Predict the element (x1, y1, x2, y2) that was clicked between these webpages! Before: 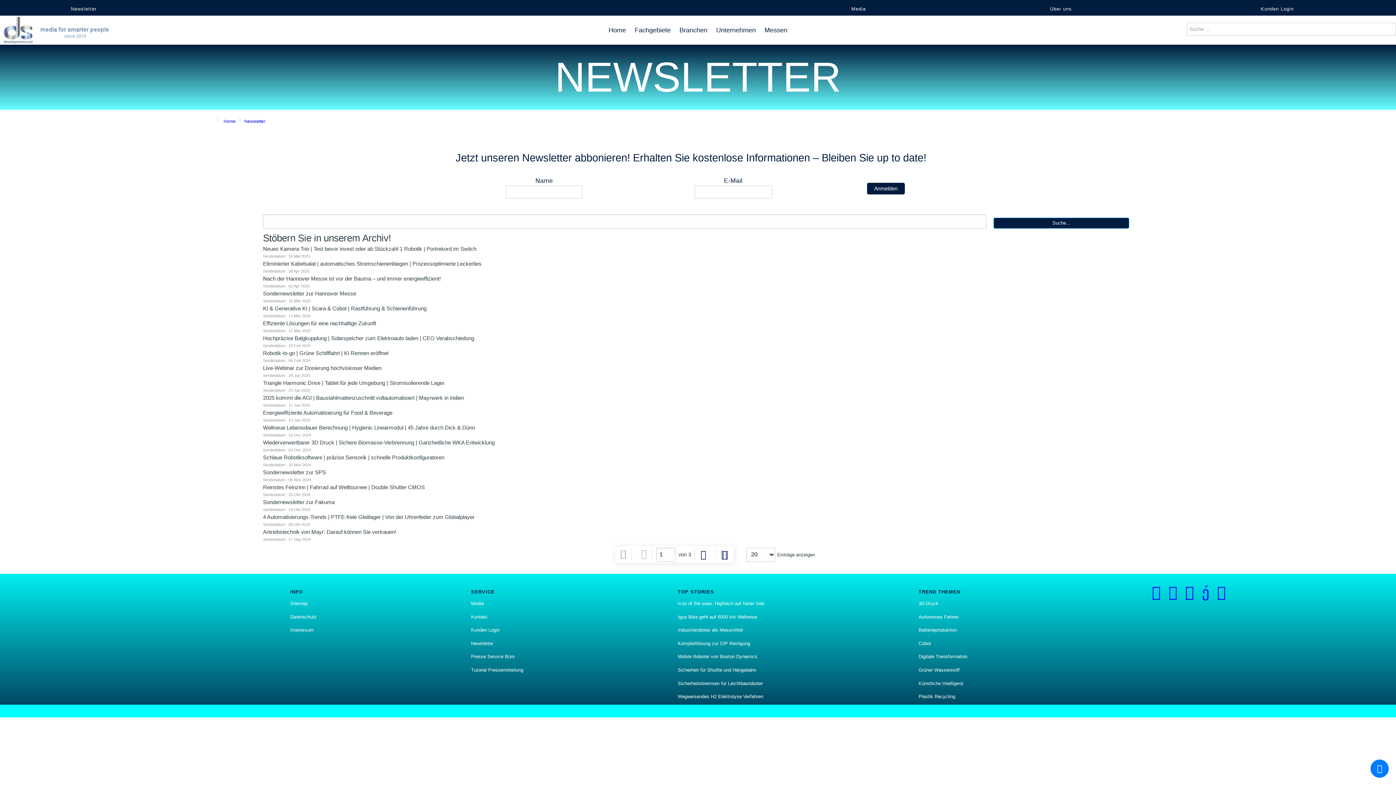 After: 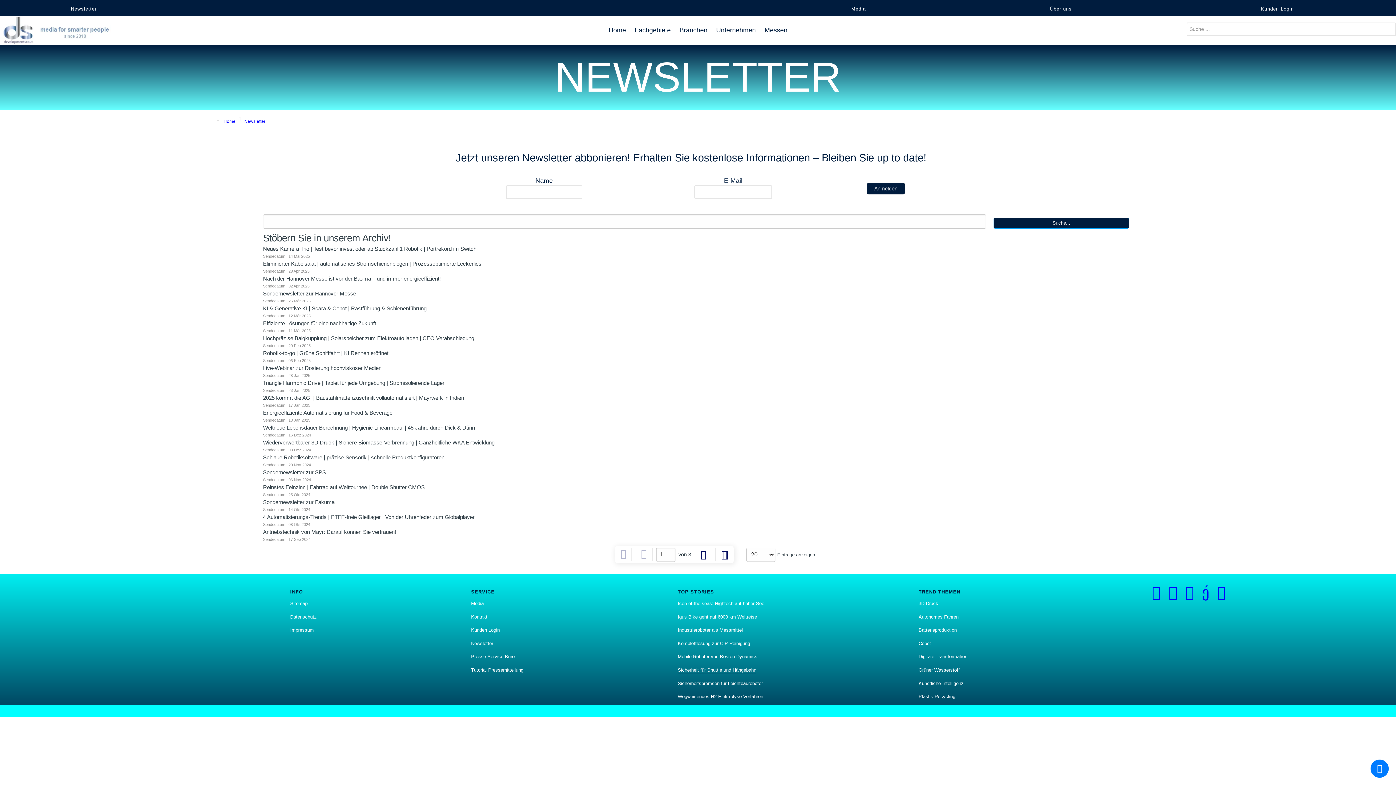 Action: label: Sicherheit für Shuttle und Hängebahn bbox: (677, 667, 756, 673)